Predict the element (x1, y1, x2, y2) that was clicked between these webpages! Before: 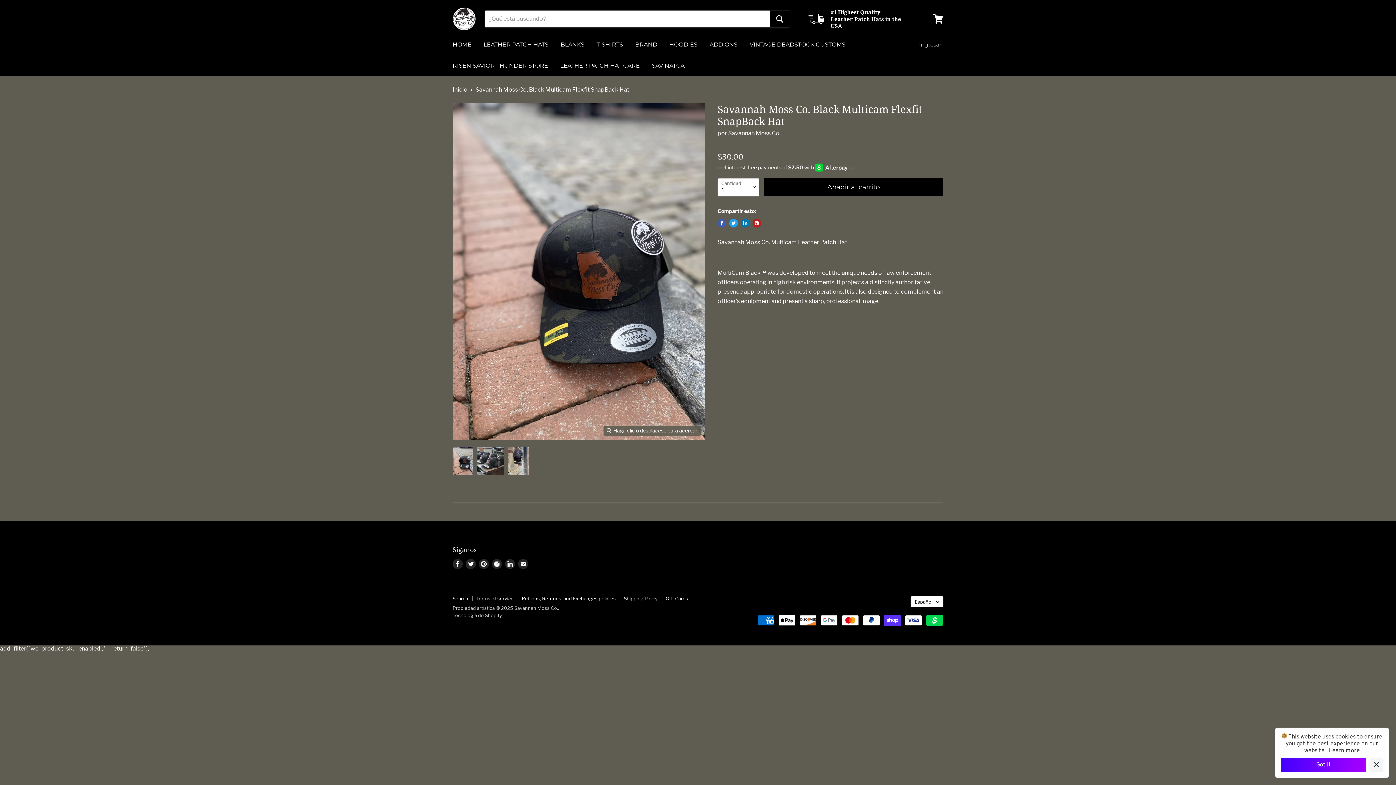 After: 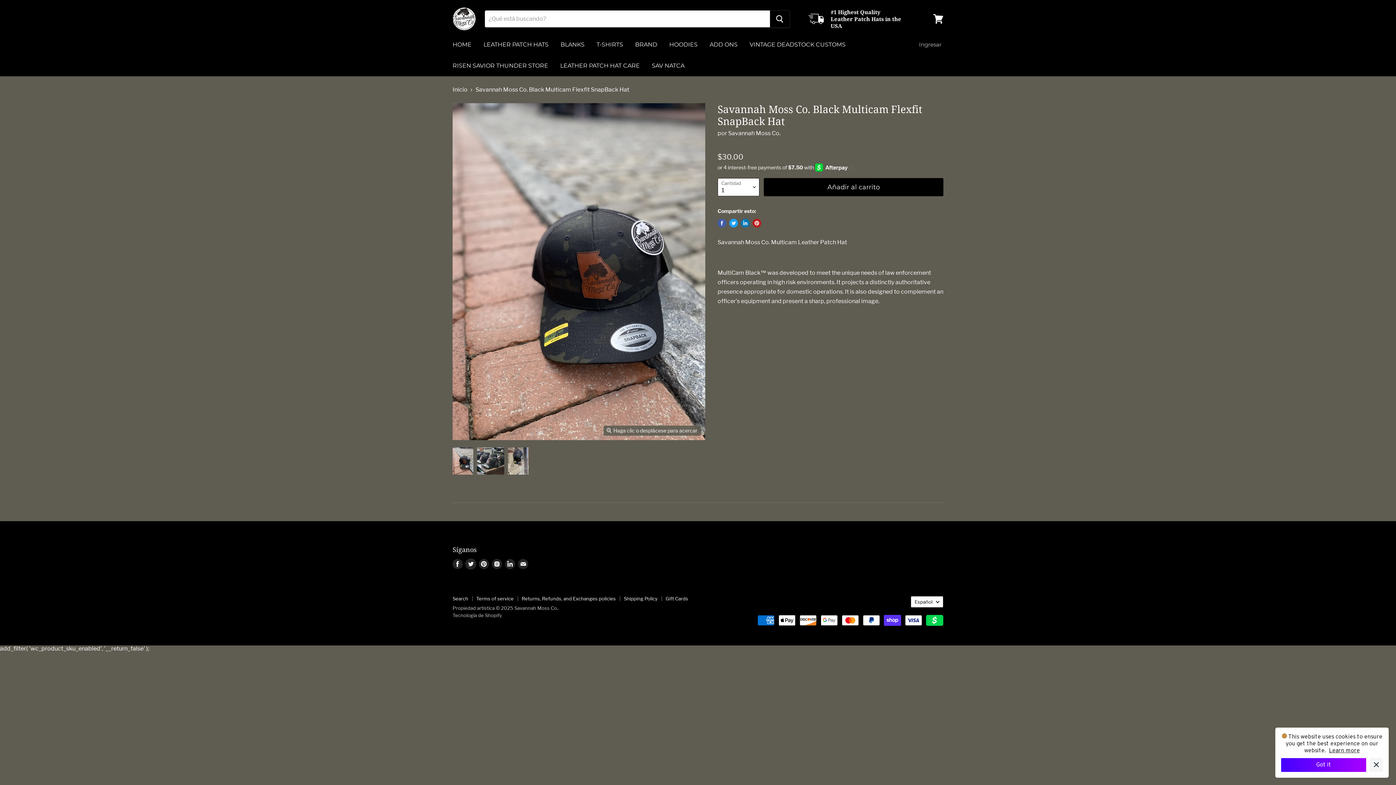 Action: label: Encuéntrenos en Twitter bbox: (465, 559, 476, 569)